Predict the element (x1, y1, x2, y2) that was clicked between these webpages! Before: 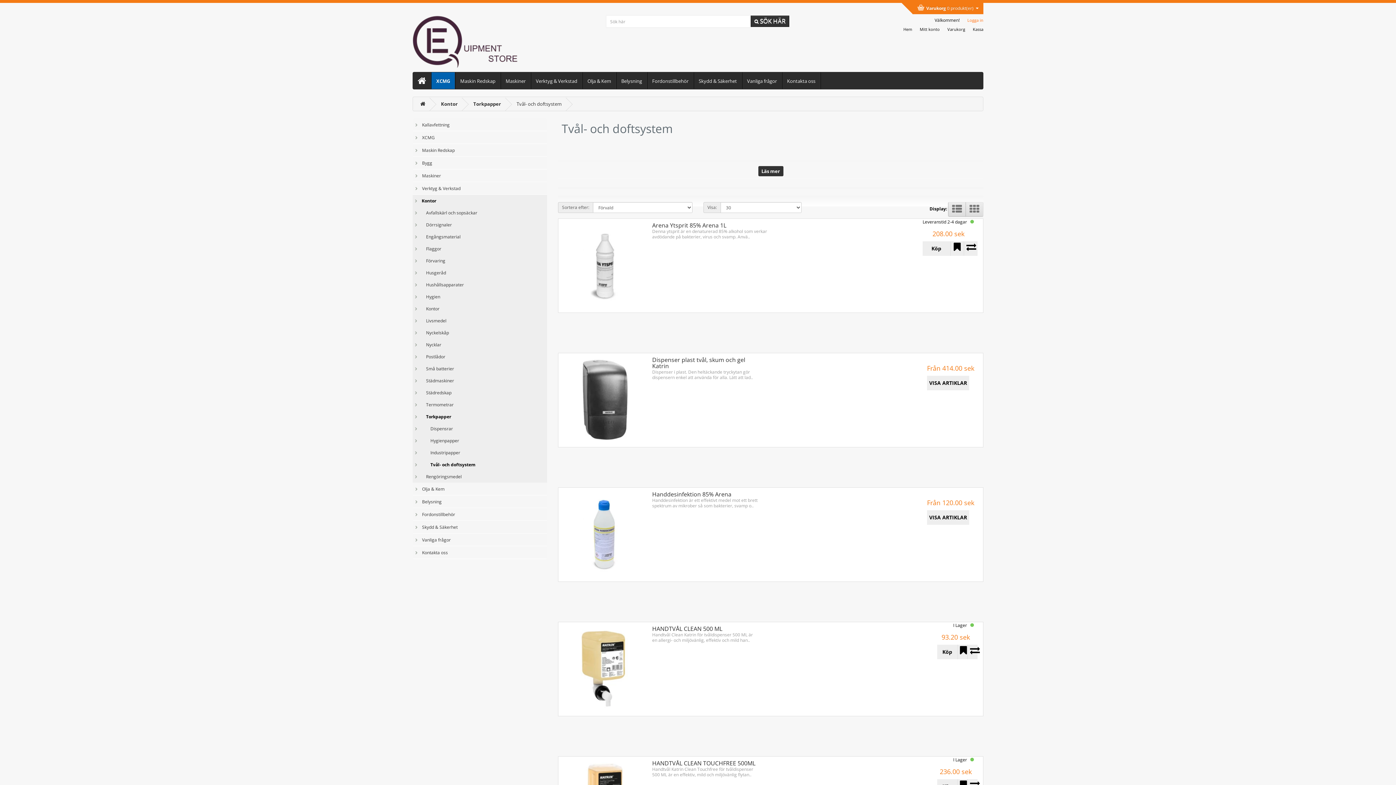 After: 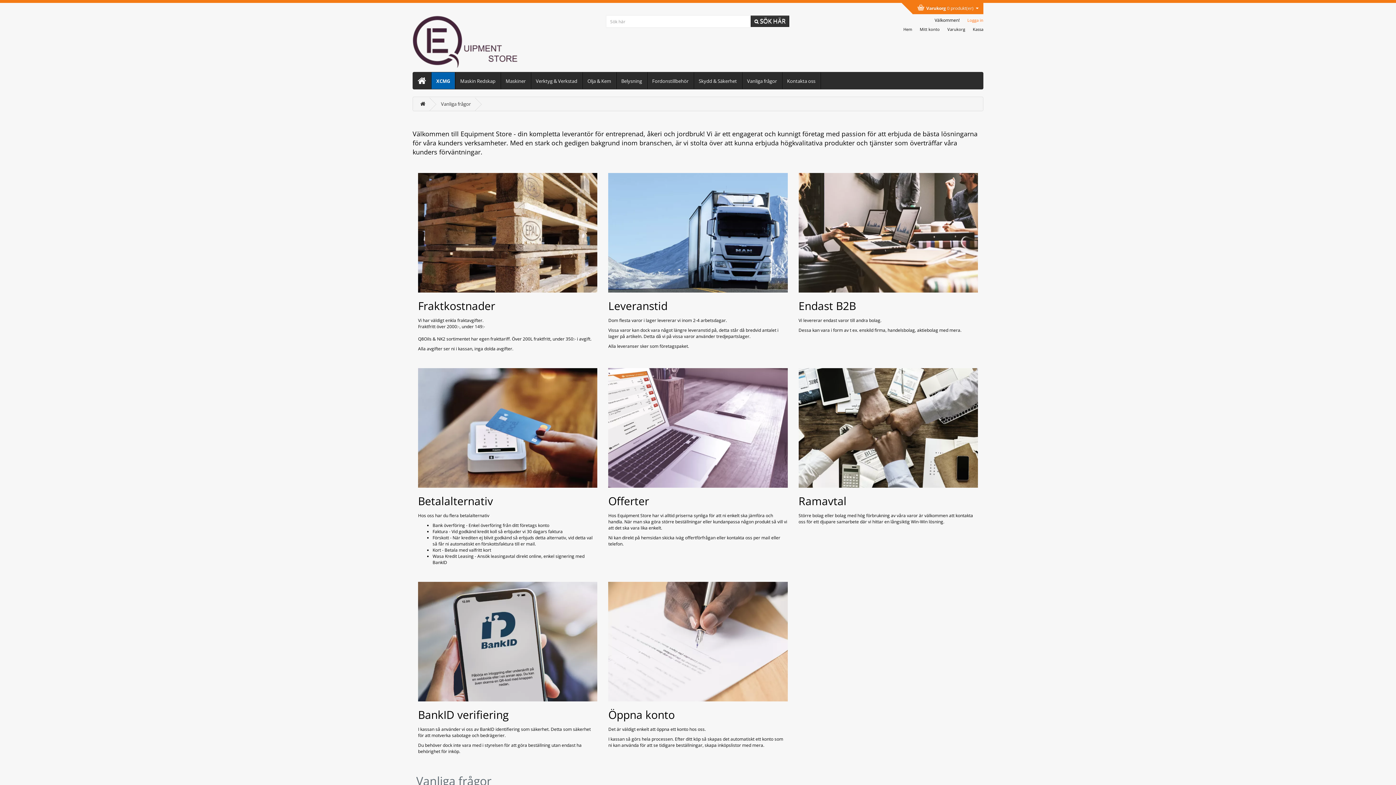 Action: label: Vanliga frågor bbox: (412, 533, 547, 546)